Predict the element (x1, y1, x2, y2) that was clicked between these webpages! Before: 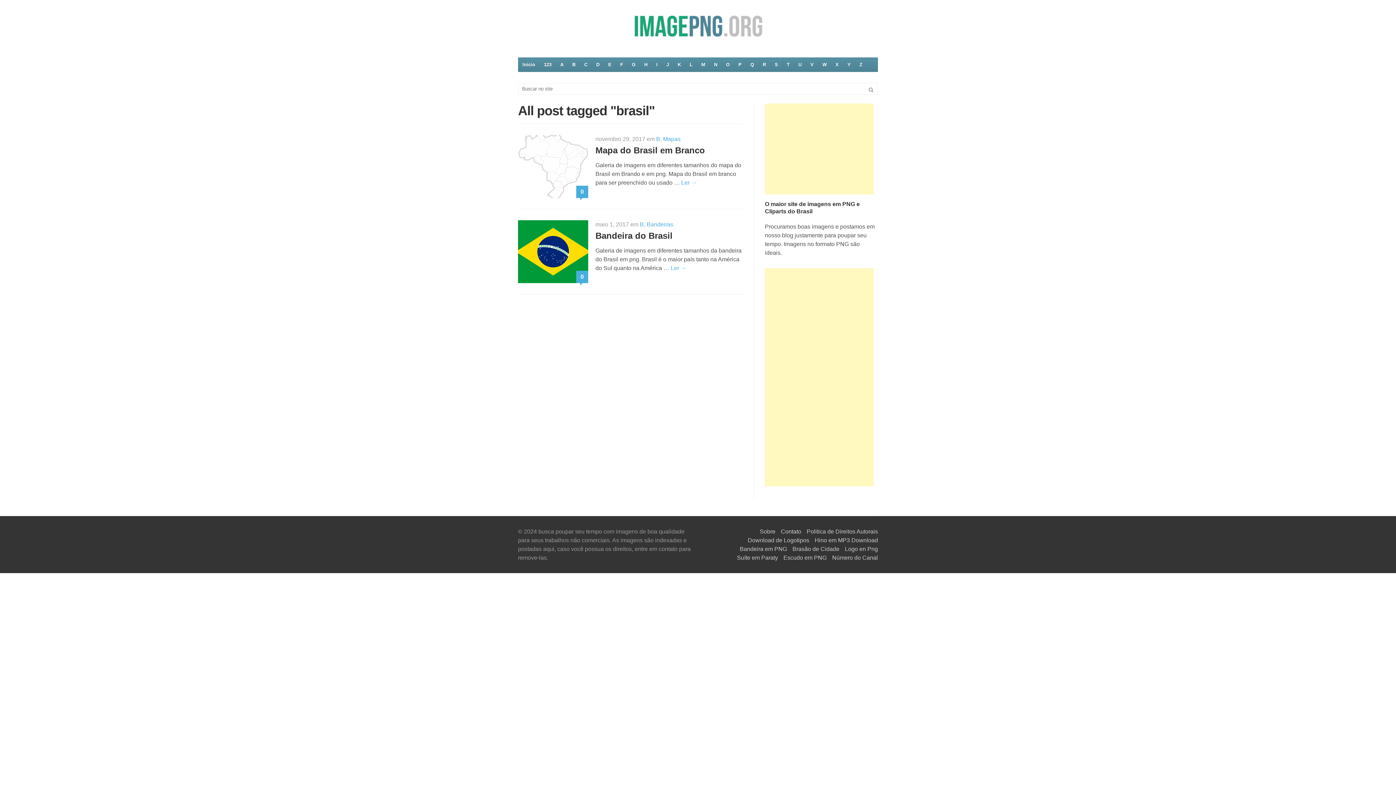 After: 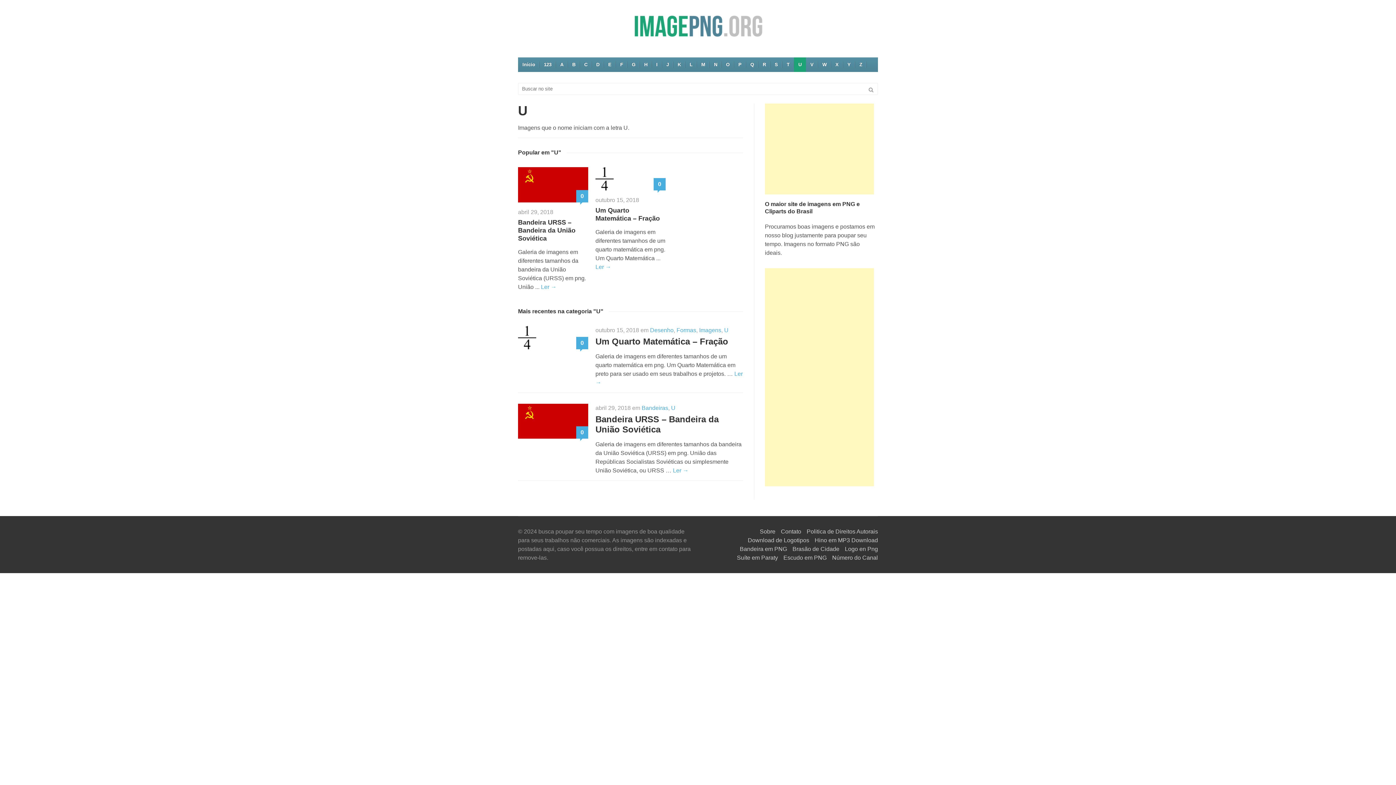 Action: bbox: (794, 57, 806, 72) label: U